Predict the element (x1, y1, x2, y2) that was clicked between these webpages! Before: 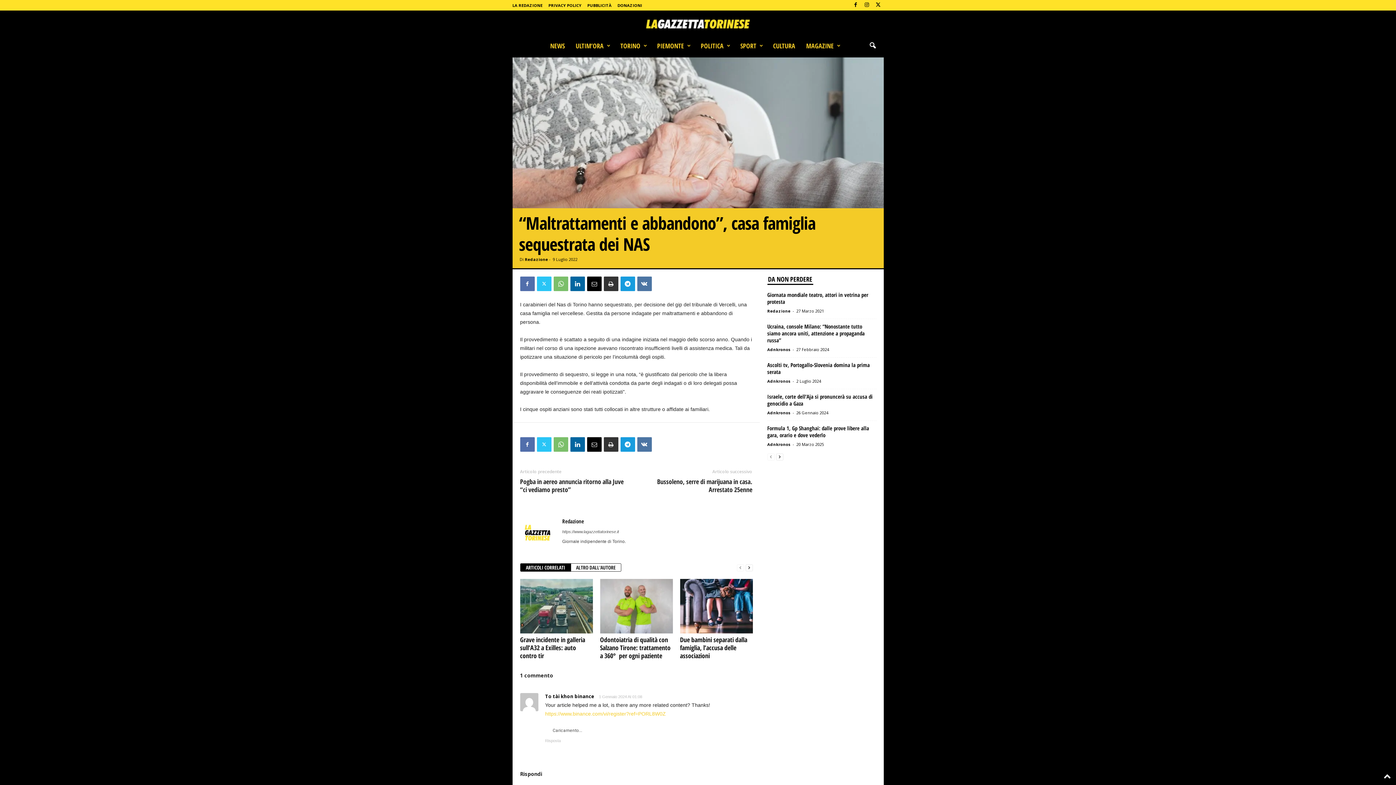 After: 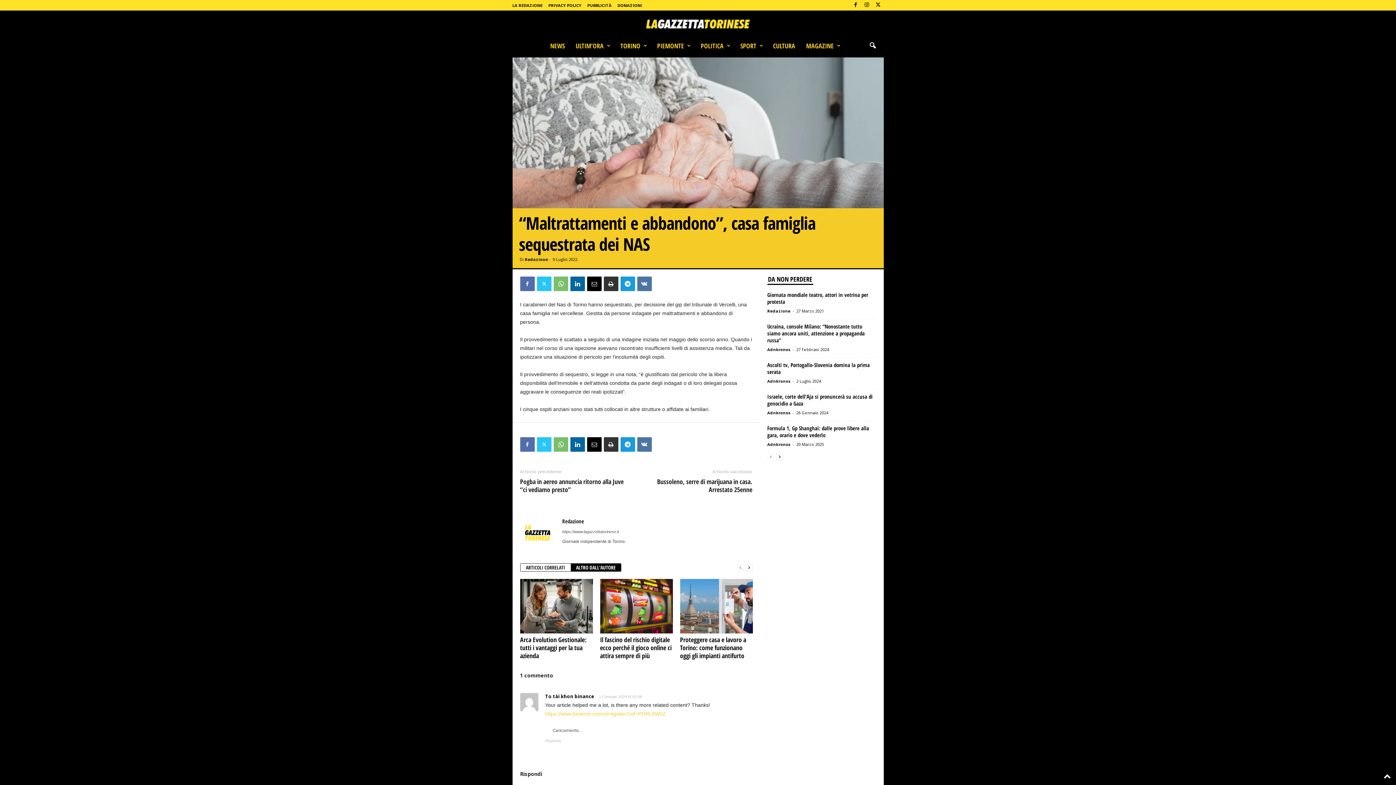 Action: label: ALTRO DALL'AUTORE bbox: (571, 563, 621, 572)